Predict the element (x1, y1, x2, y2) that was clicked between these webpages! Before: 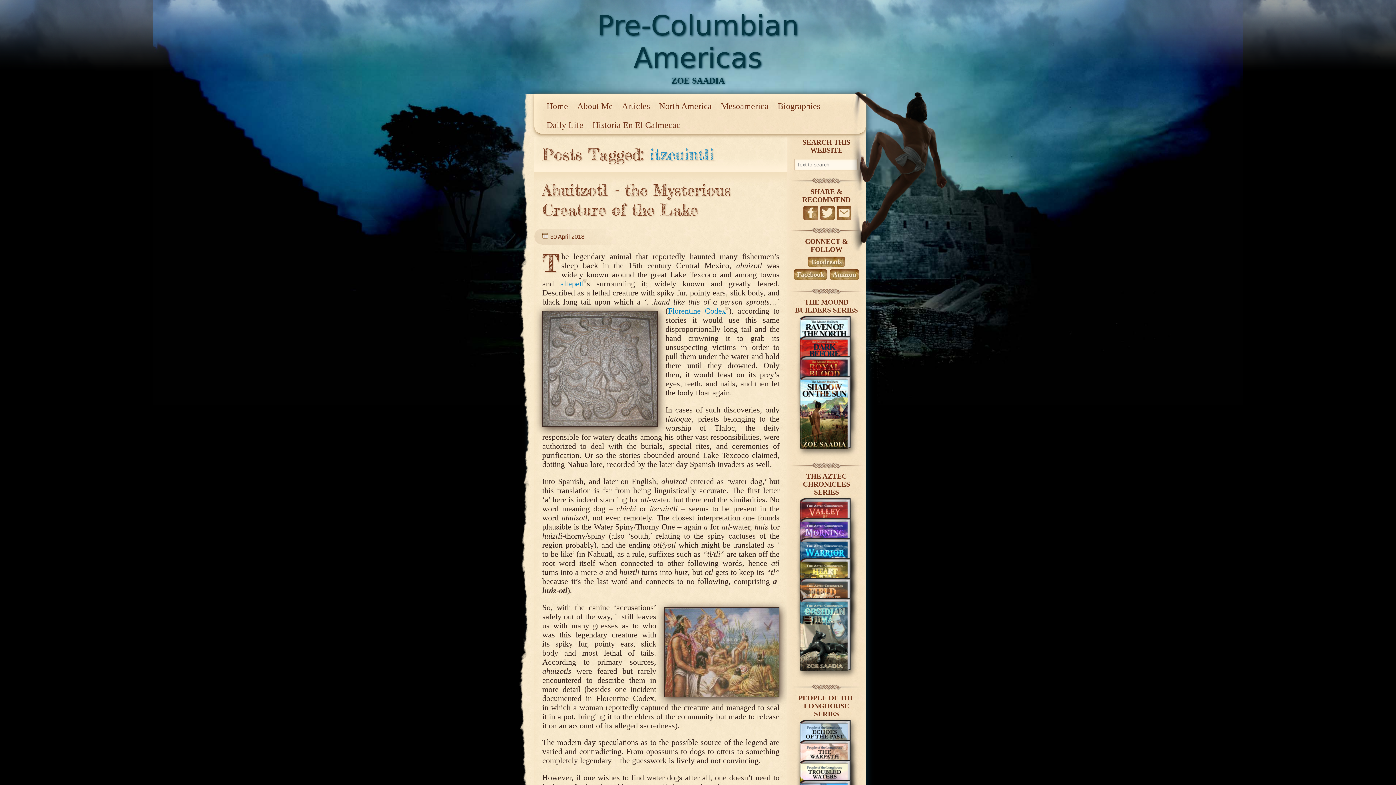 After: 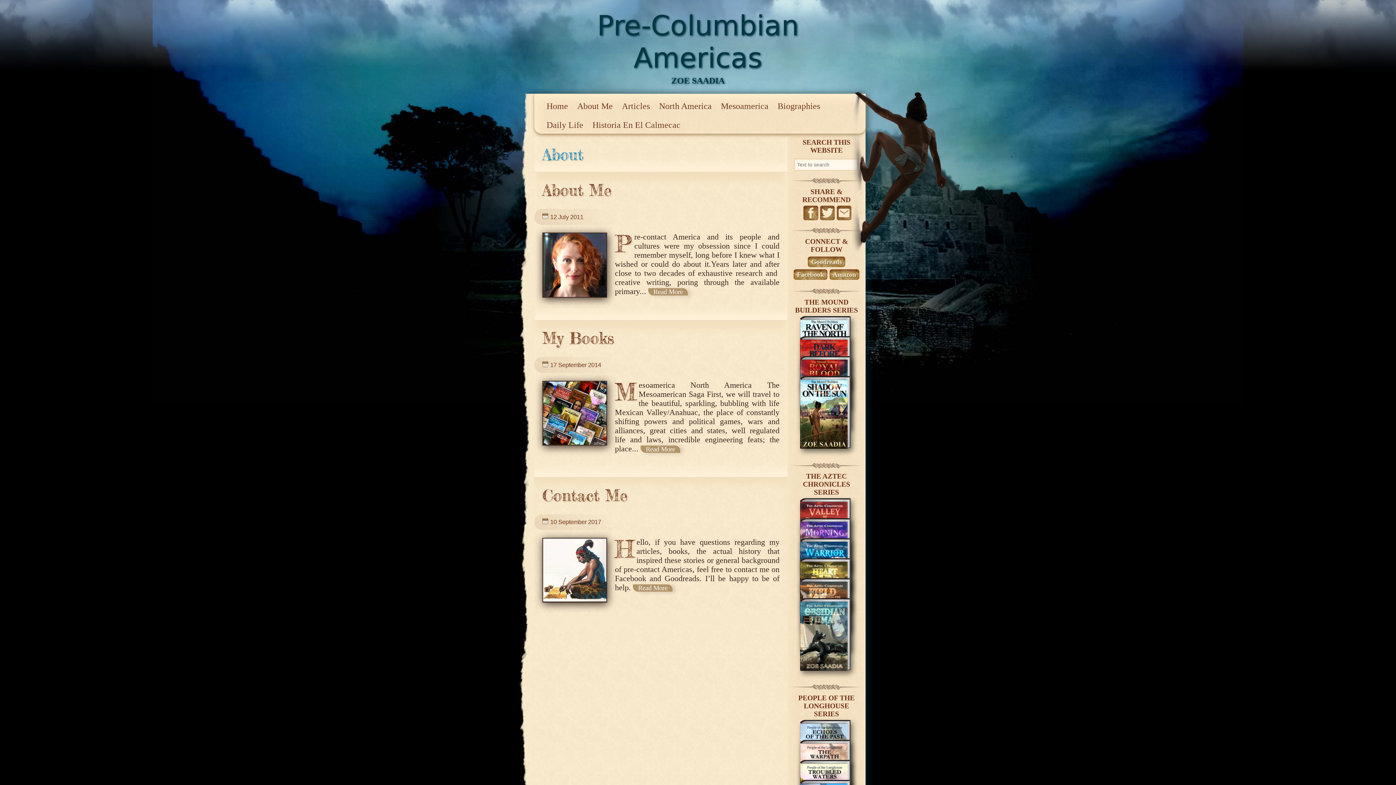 Action: label: About Me bbox: (572, 97, 617, 114)